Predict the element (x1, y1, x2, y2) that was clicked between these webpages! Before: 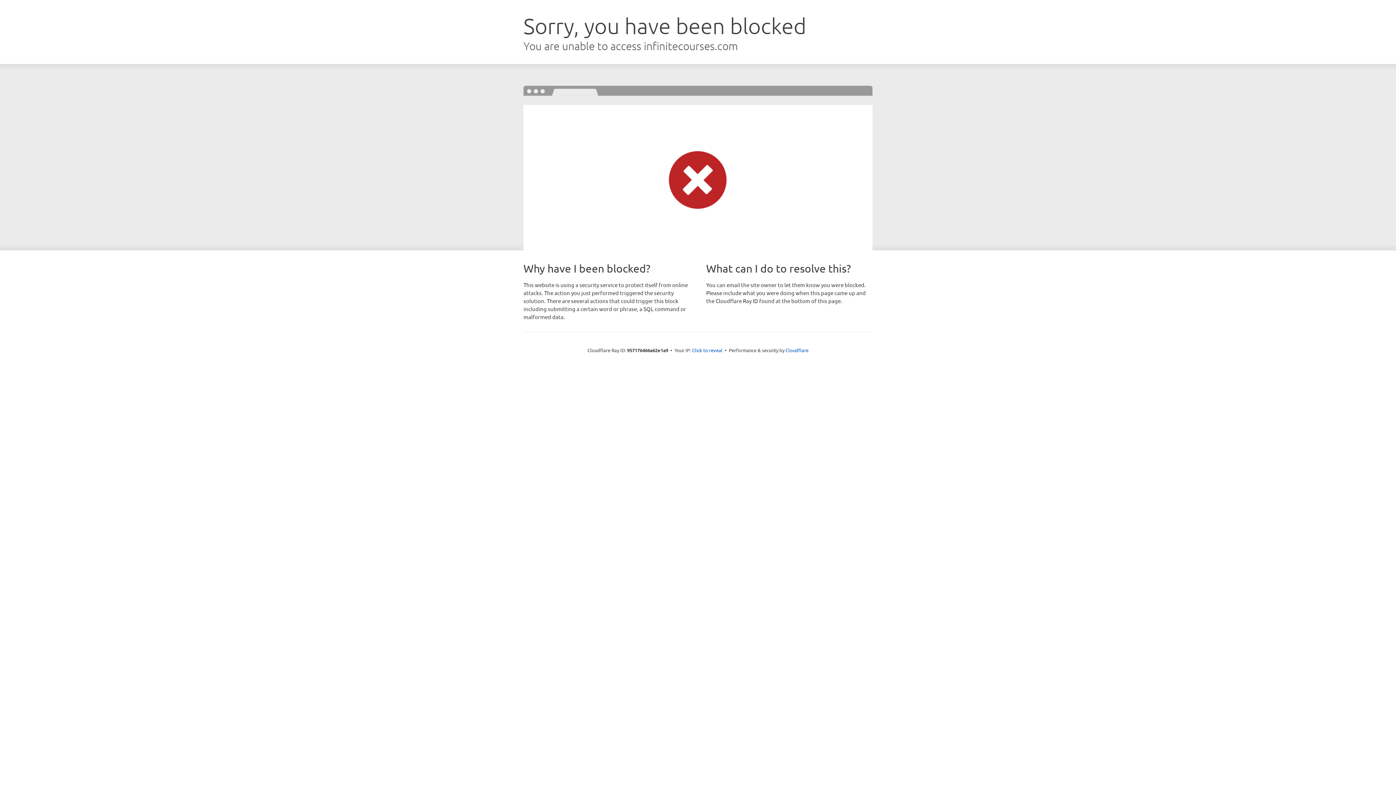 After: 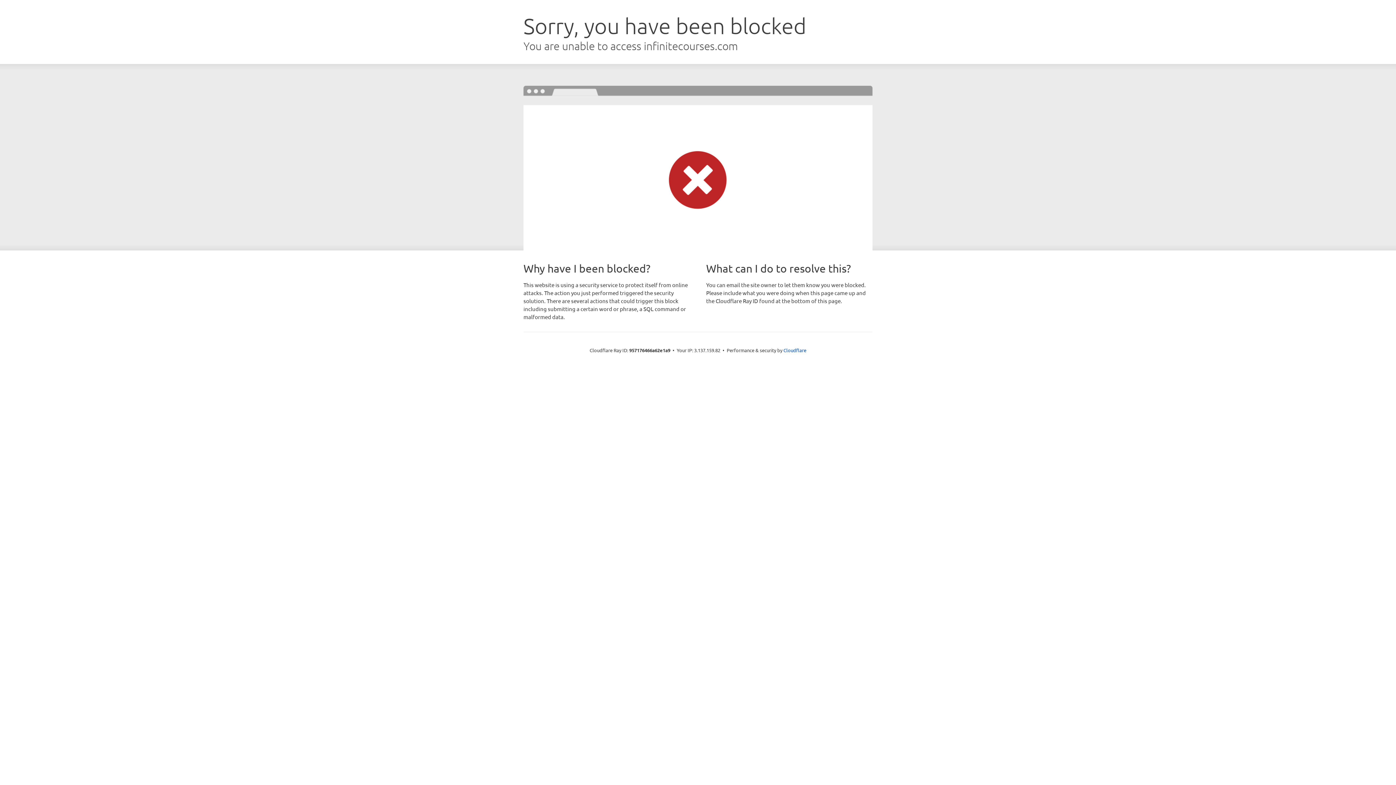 Action: label: Click to reveal bbox: (692, 346, 722, 353)